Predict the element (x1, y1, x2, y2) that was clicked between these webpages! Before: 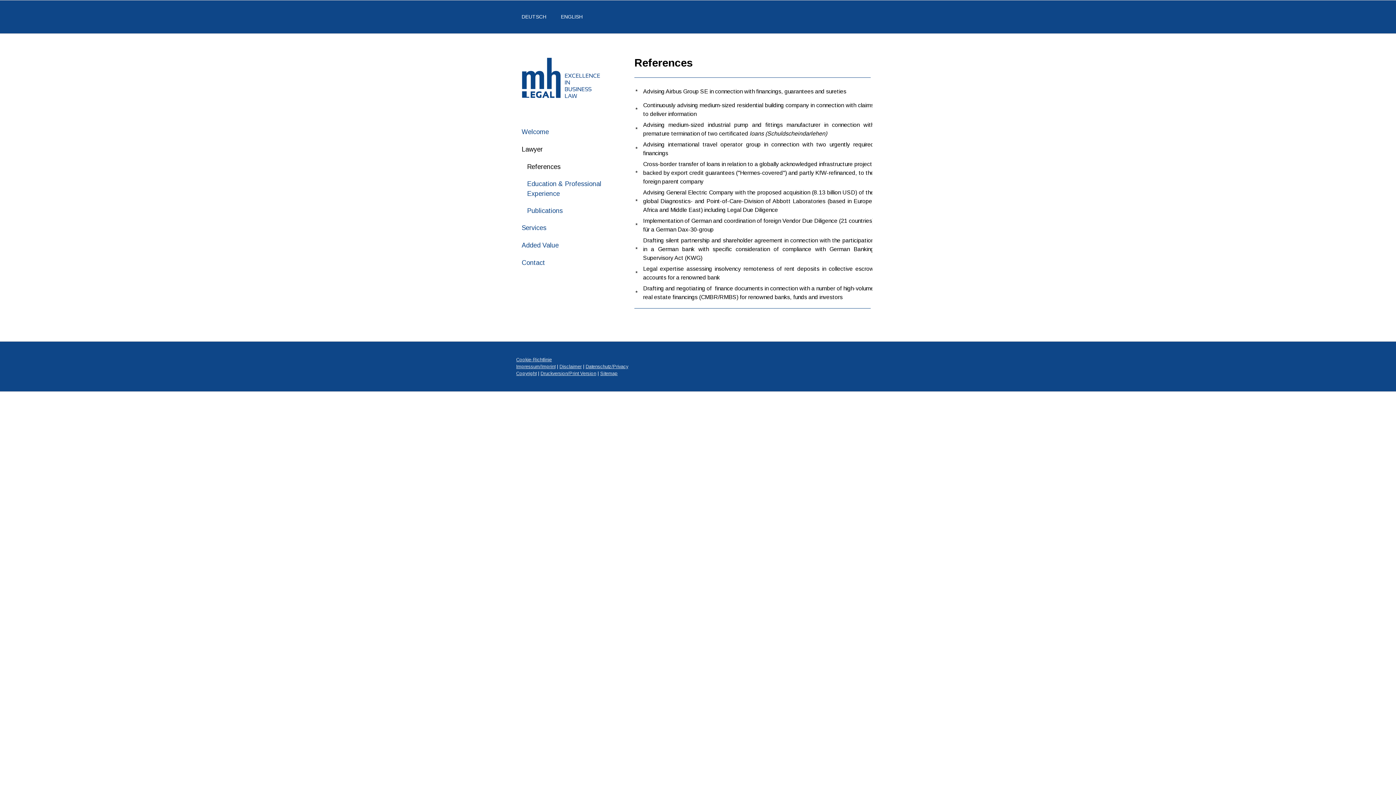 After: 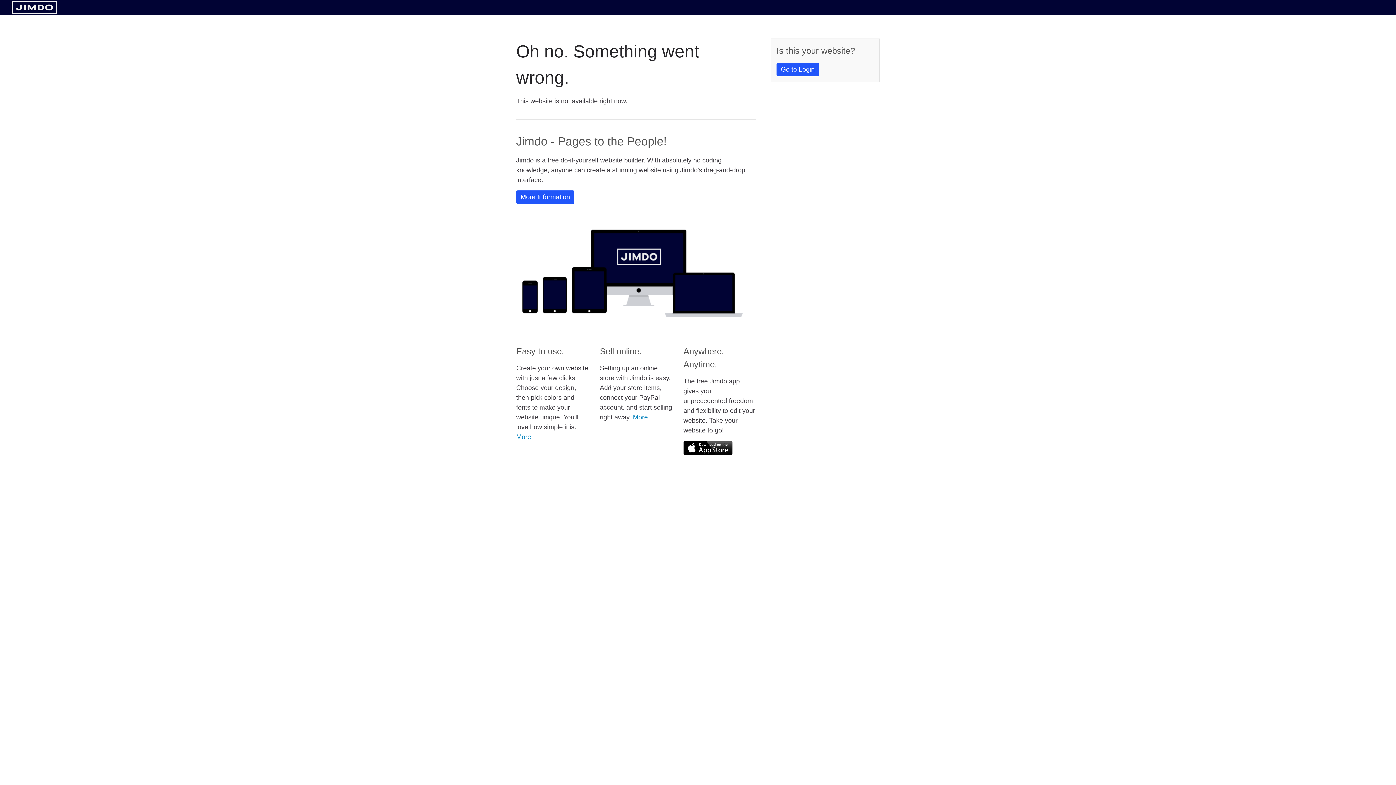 Action: label: Copyright bbox: (516, 370, 536, 376)